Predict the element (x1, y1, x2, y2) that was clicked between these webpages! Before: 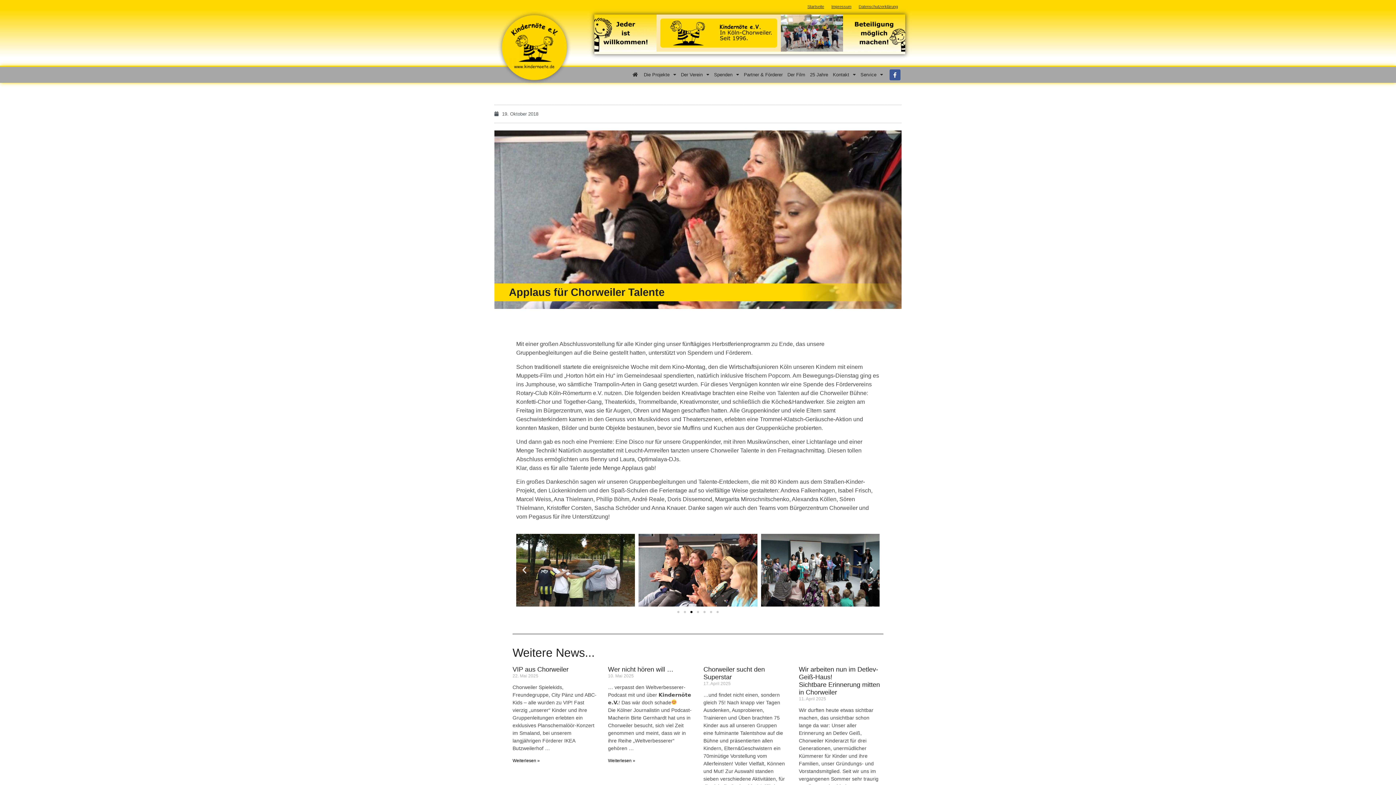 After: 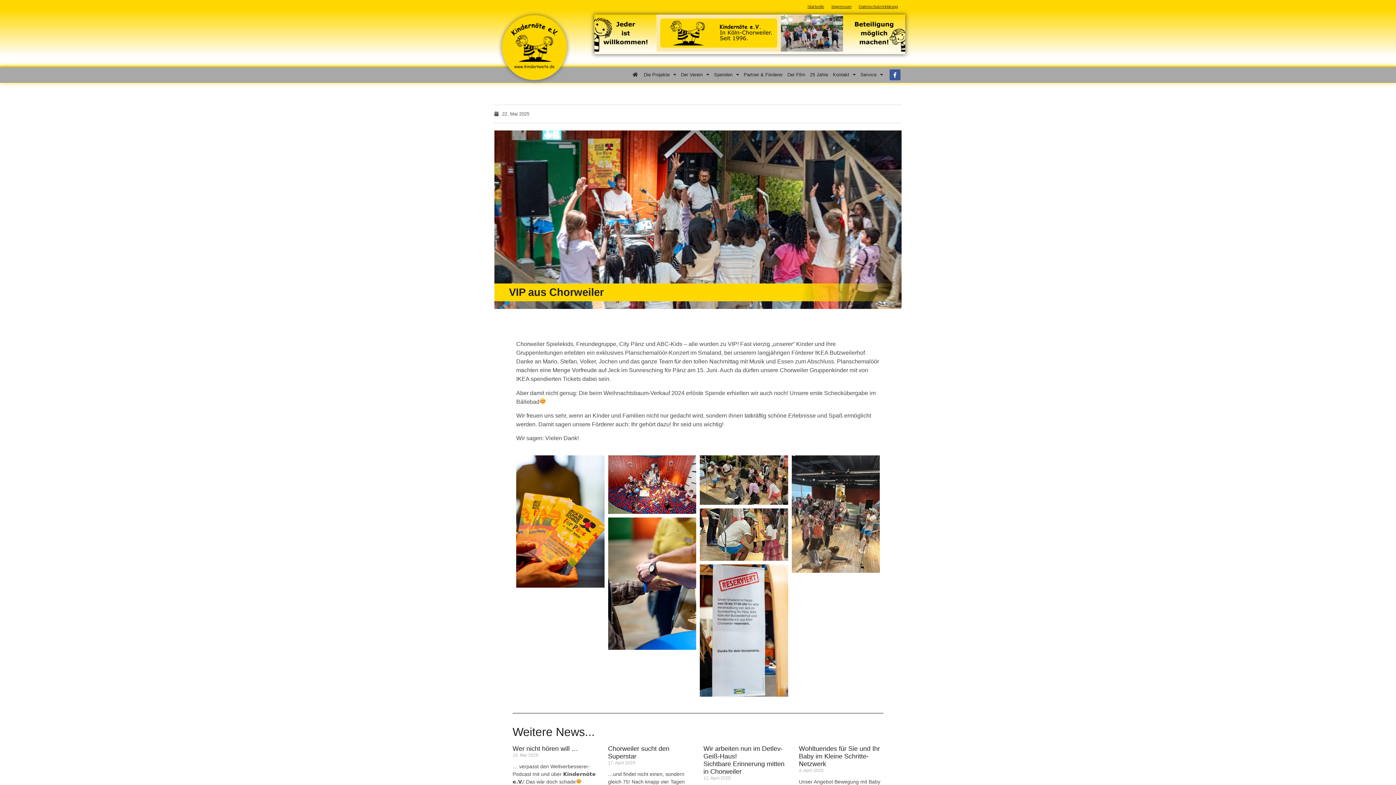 Action: label: VIP aus Chorweiler bbox: (512, 666, 568, 673)